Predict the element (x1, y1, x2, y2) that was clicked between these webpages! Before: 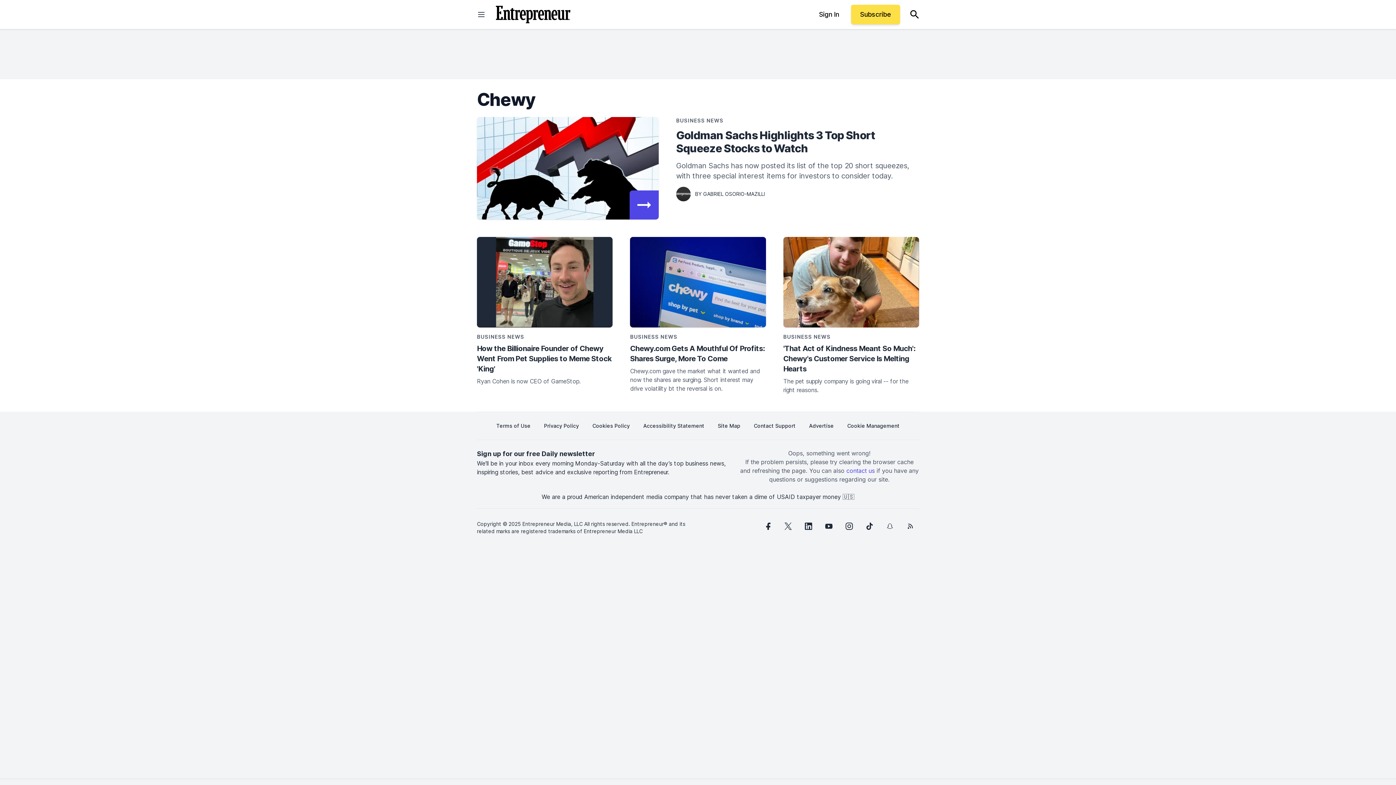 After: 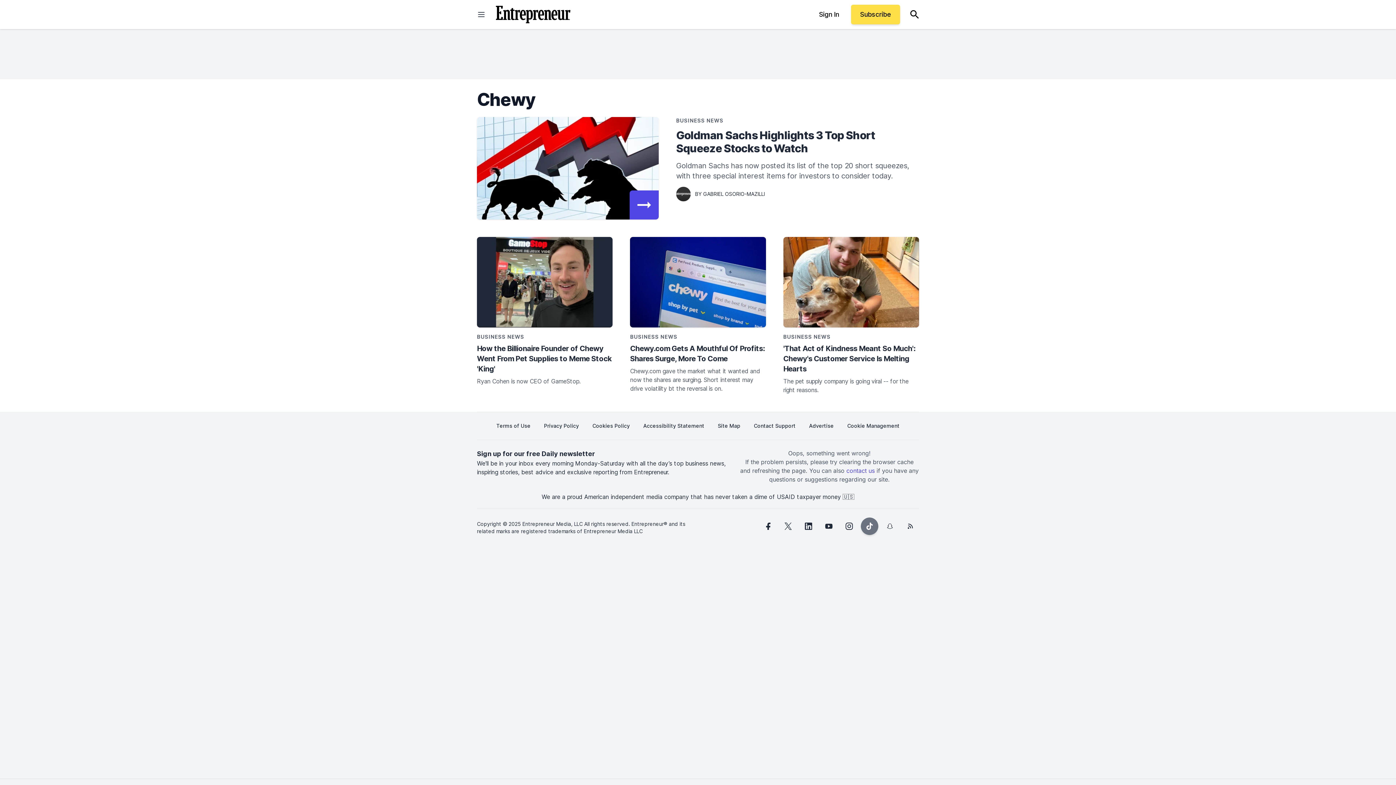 Action: label: tiktok bbox: (861, 517, 878, 535)